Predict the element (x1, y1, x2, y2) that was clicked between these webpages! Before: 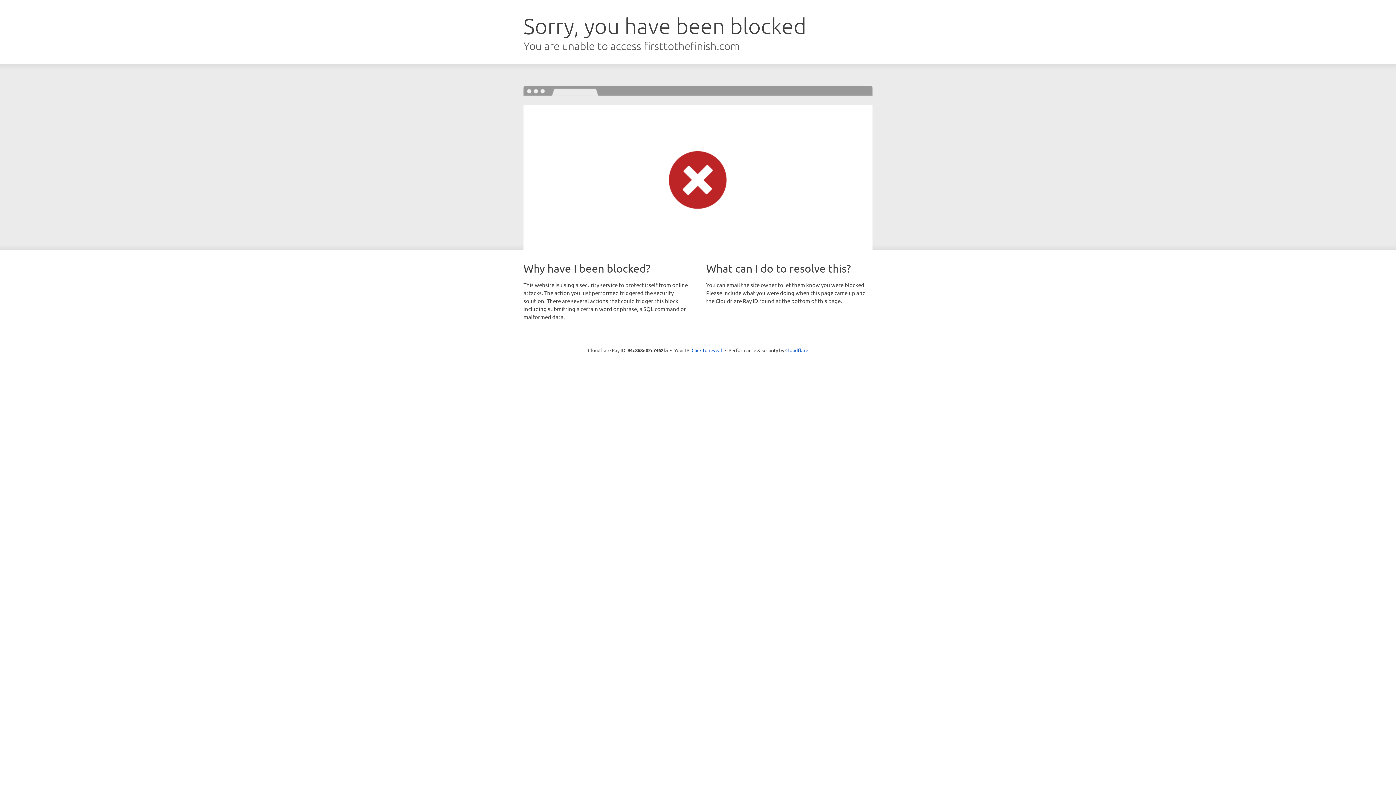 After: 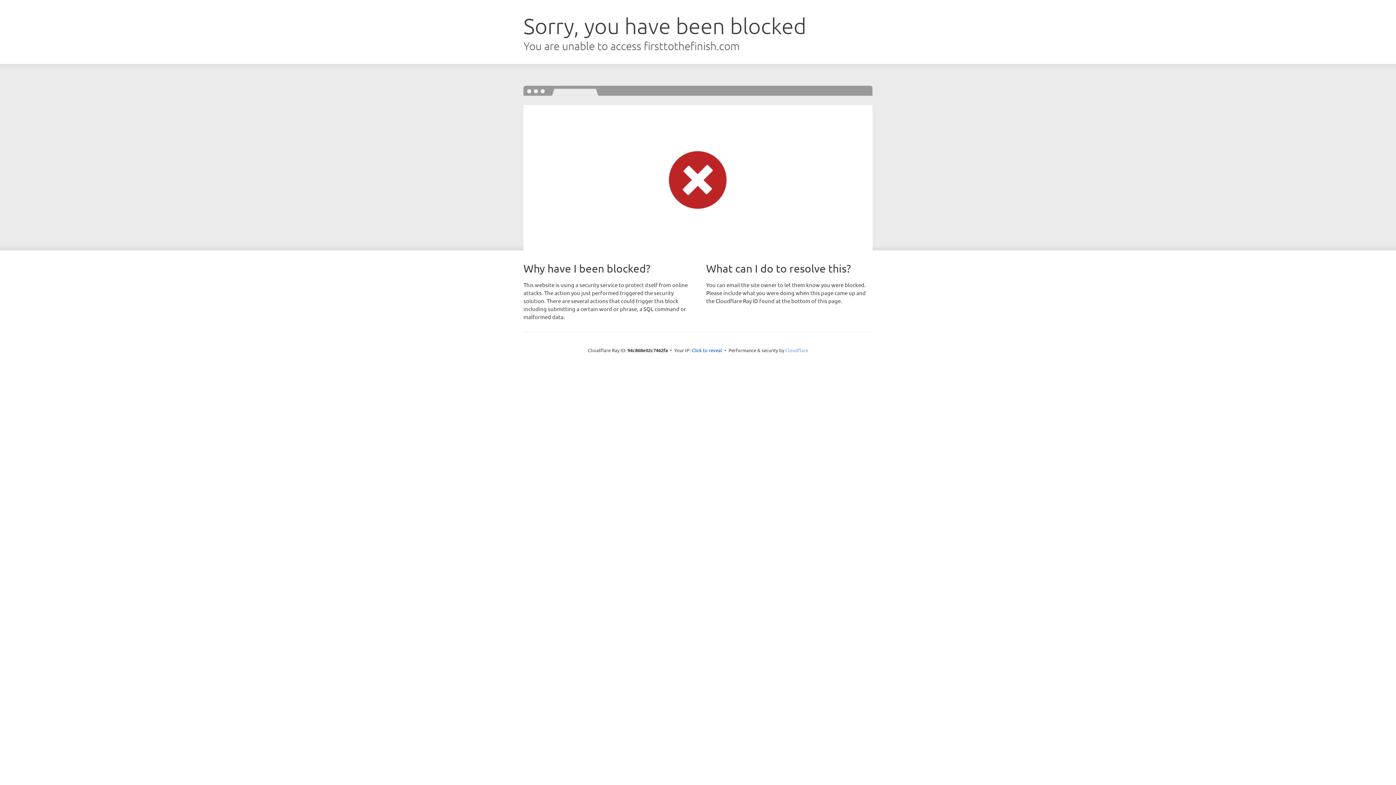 Action: bbox: (785, 347, 808, 353) label: Cloudflare